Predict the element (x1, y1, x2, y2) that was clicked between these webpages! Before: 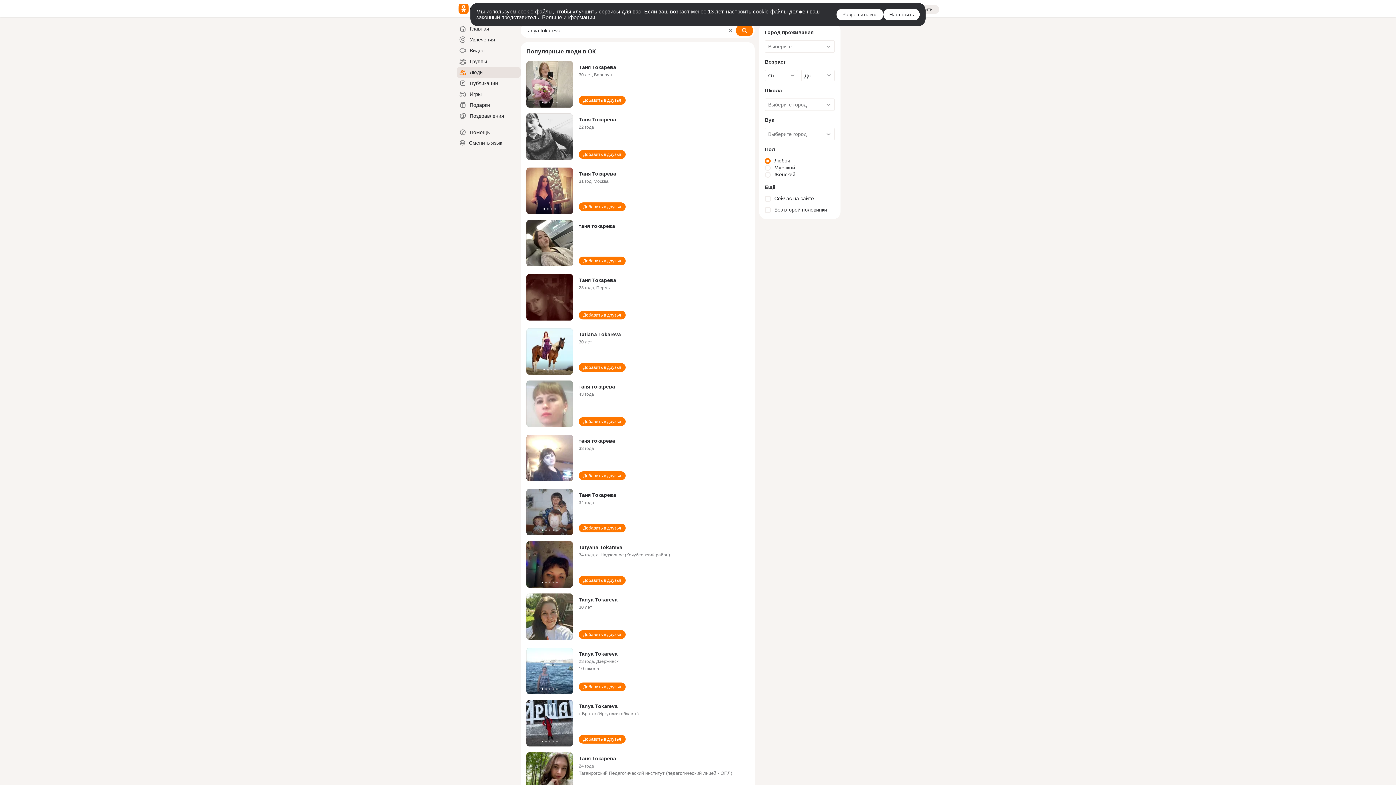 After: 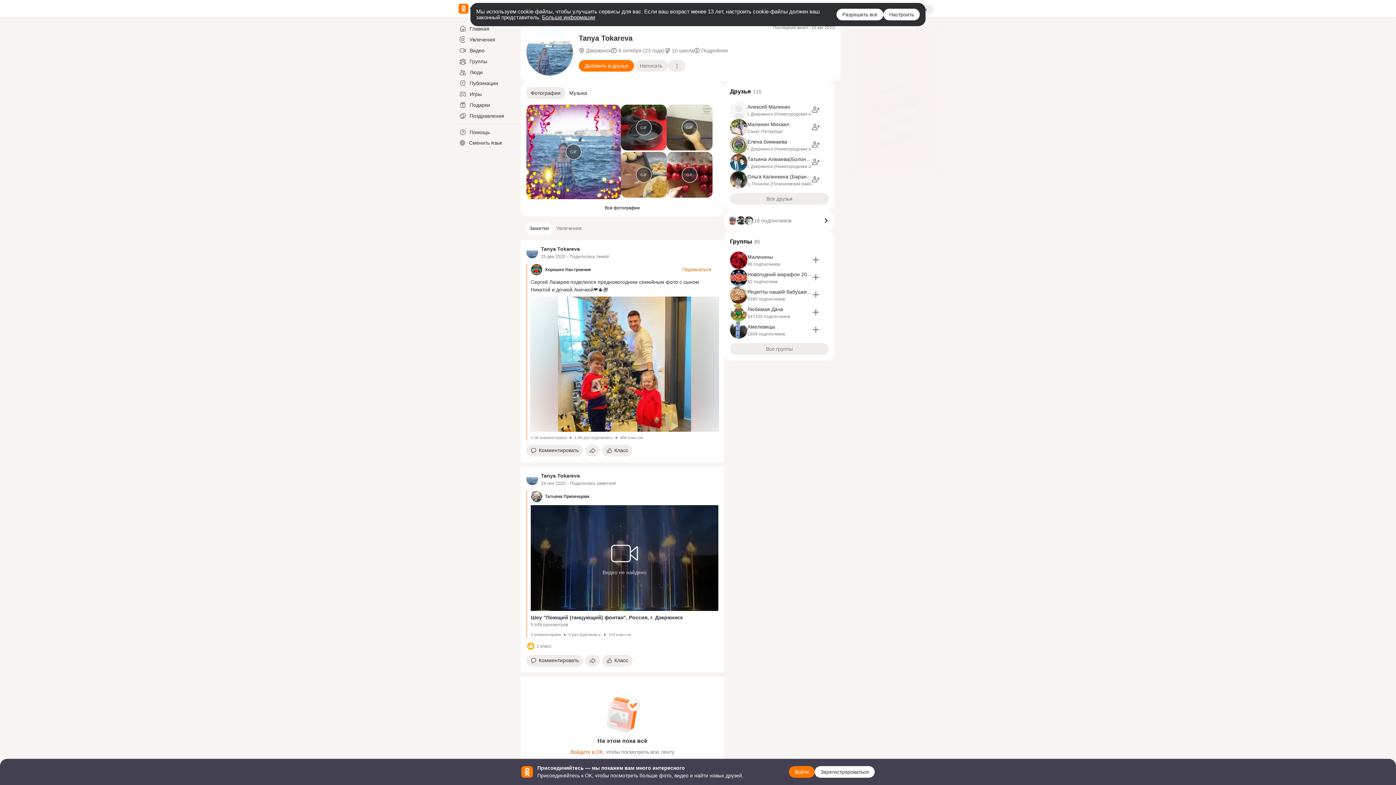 Action: label: Tanya Tokareva bbox: (578, 651, 617, 657)